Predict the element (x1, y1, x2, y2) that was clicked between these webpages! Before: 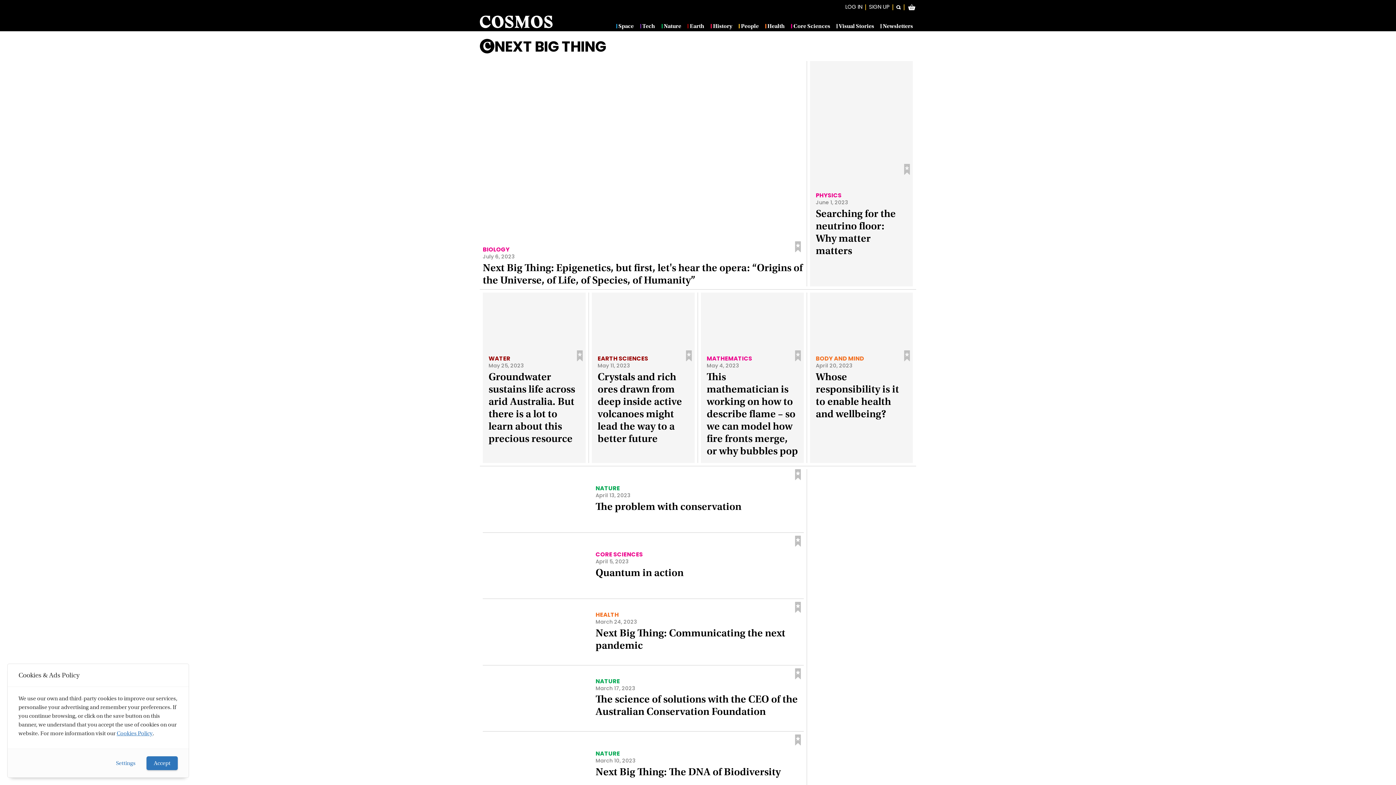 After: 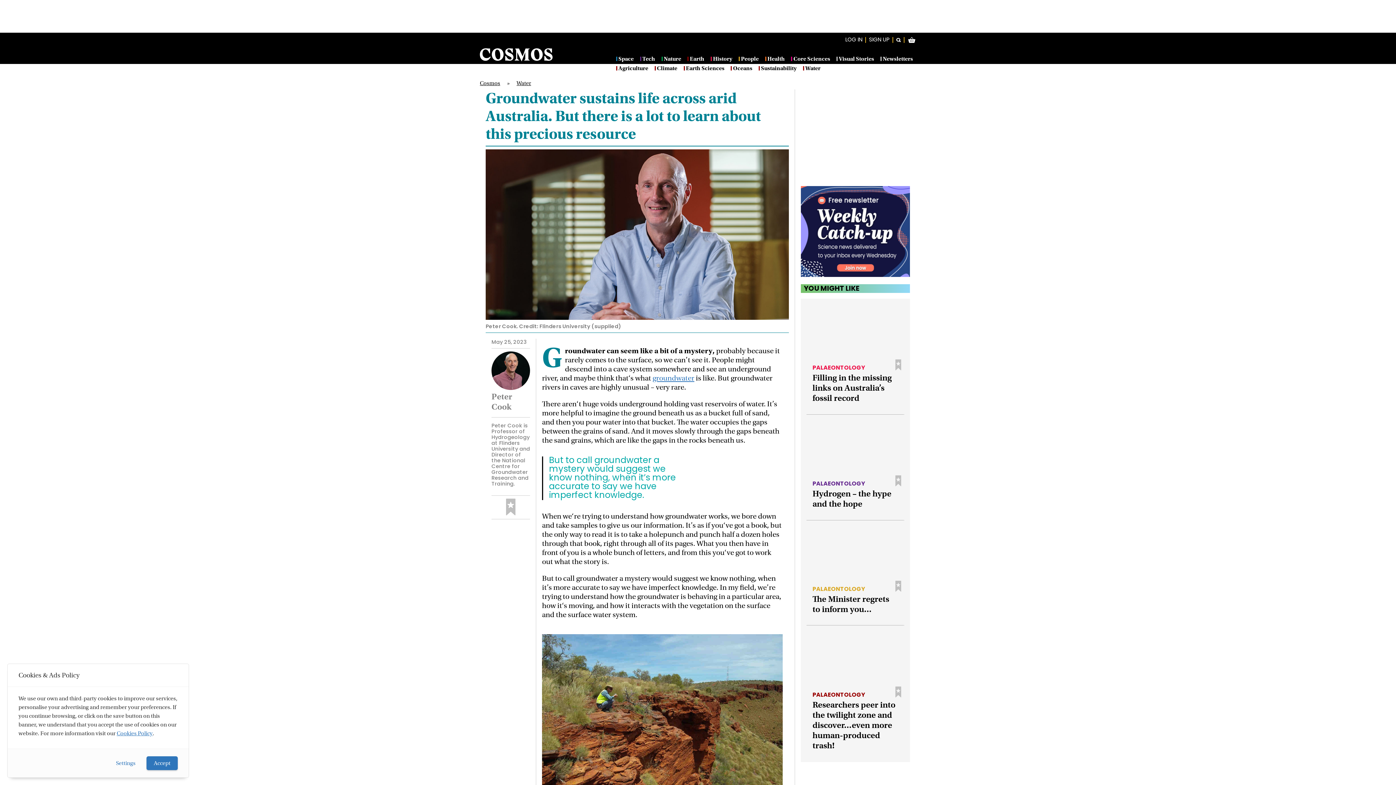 Action: label: Article link bbox: (482, 292, 585, 350)